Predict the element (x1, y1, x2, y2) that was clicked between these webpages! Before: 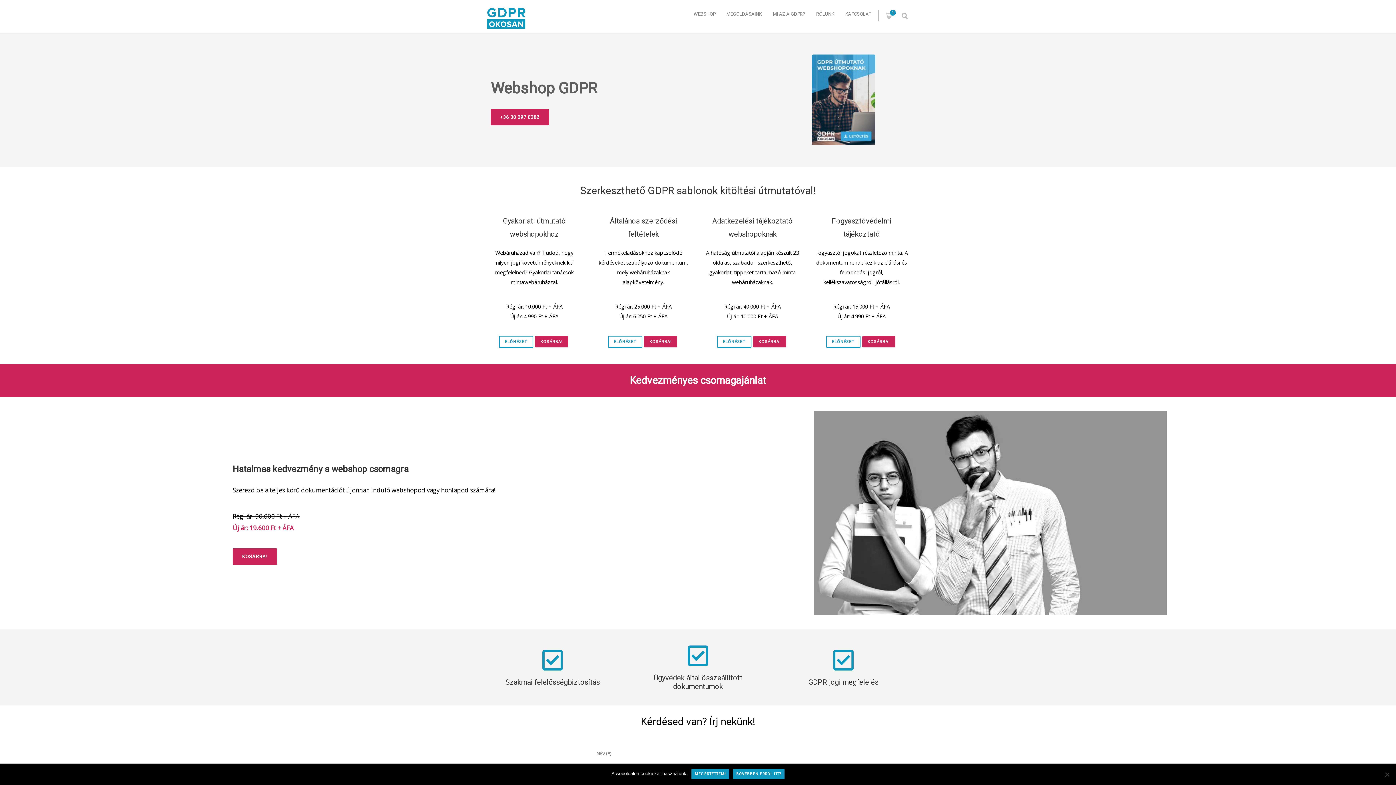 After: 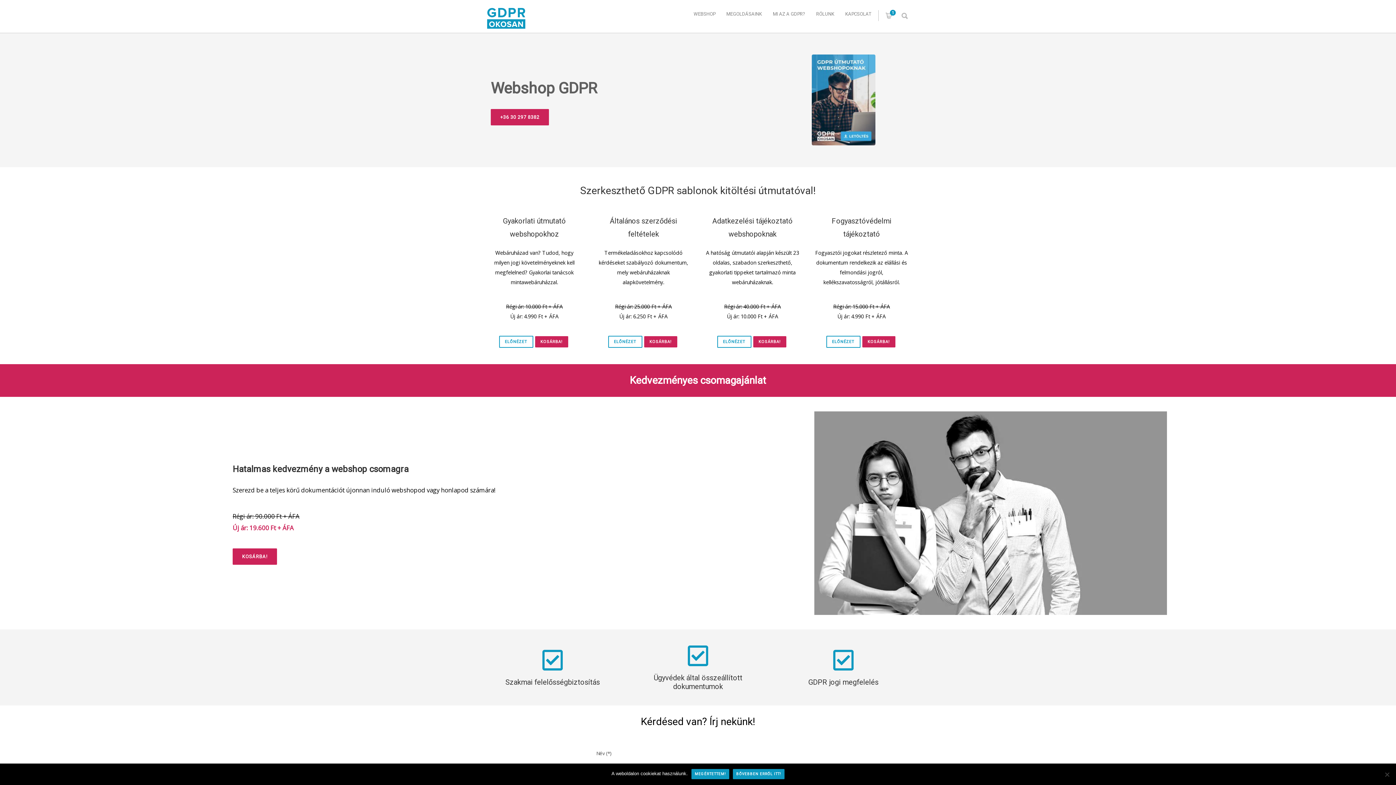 Action: label: +36 30 297 8382 bbox: (490, 109, 549, 125)